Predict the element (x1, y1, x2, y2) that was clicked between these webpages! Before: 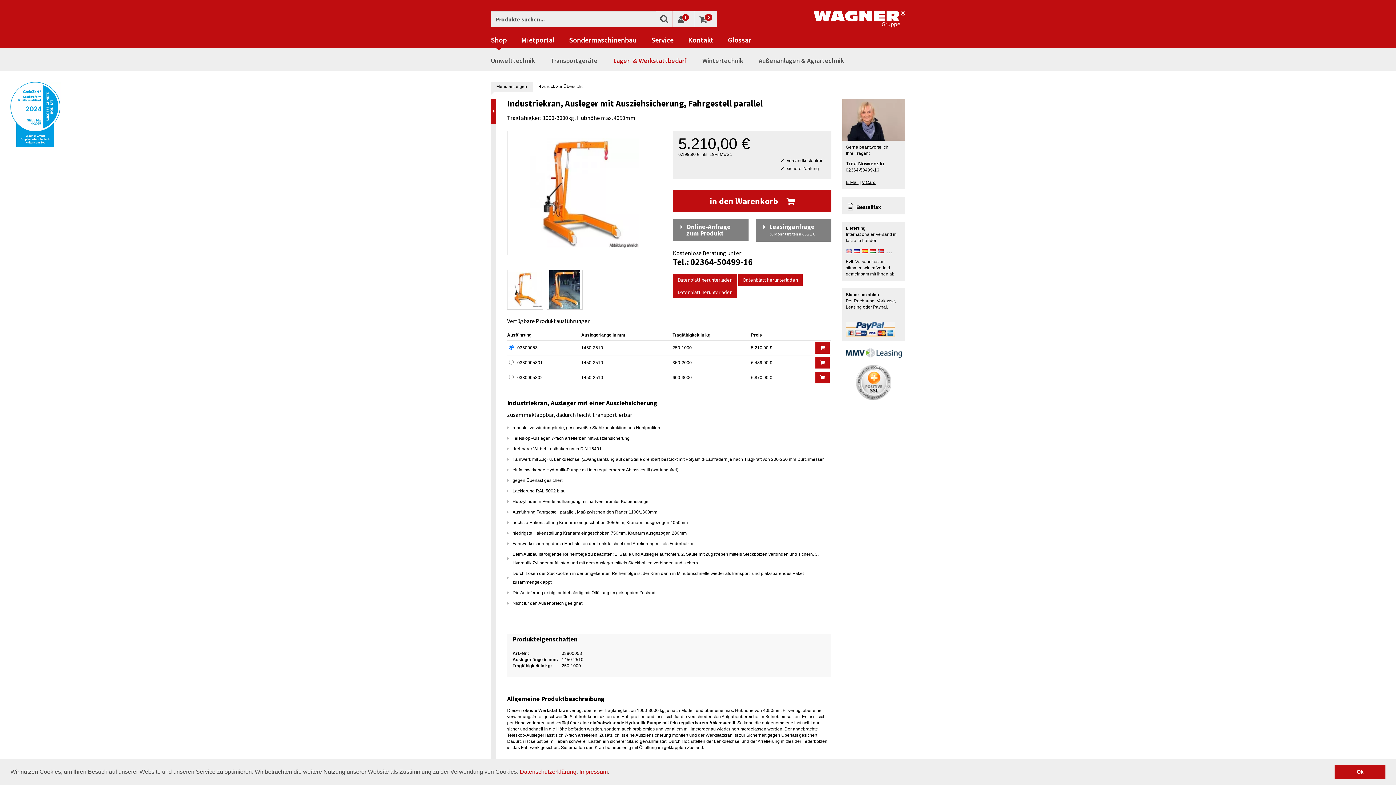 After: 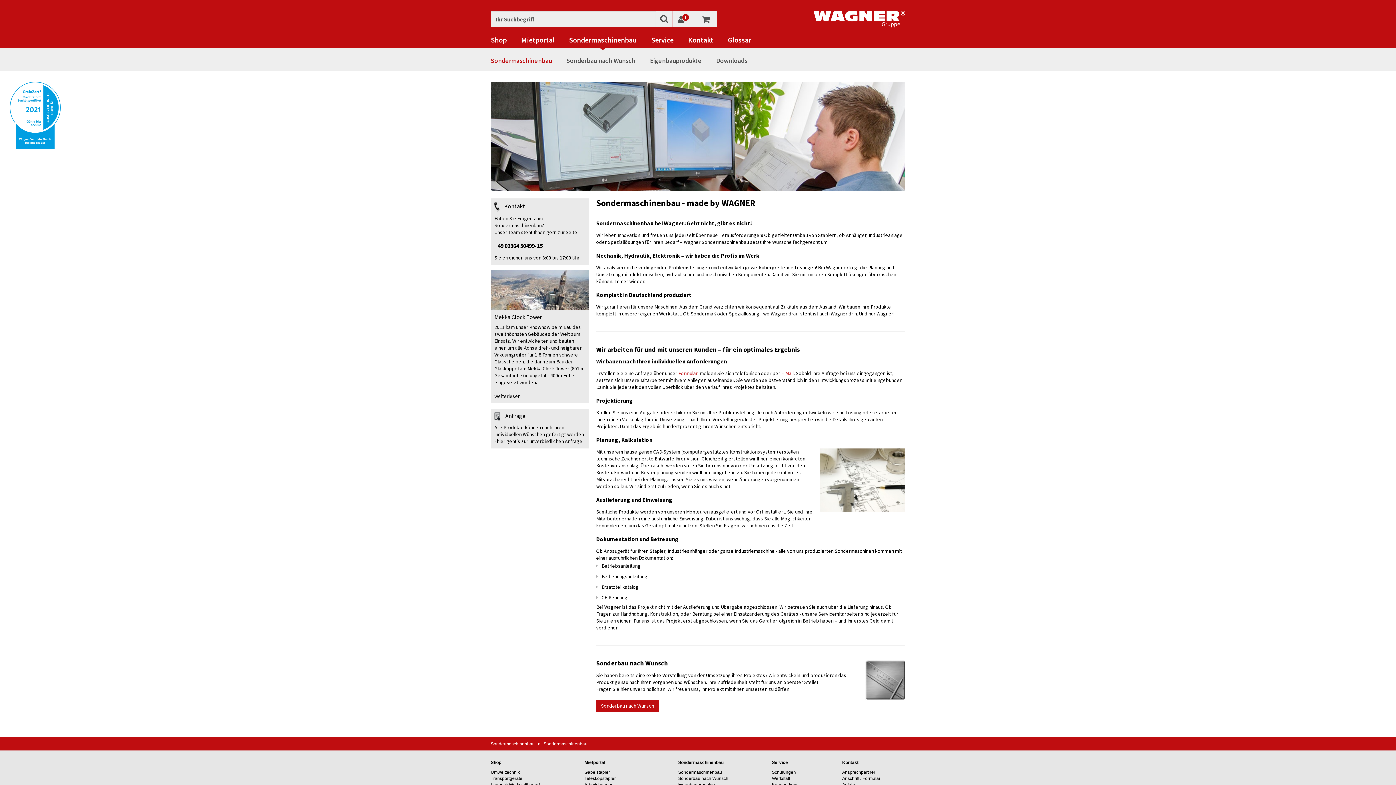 Action: label: Sondermaschinenbau bbox: (569, 36, 636, 43)